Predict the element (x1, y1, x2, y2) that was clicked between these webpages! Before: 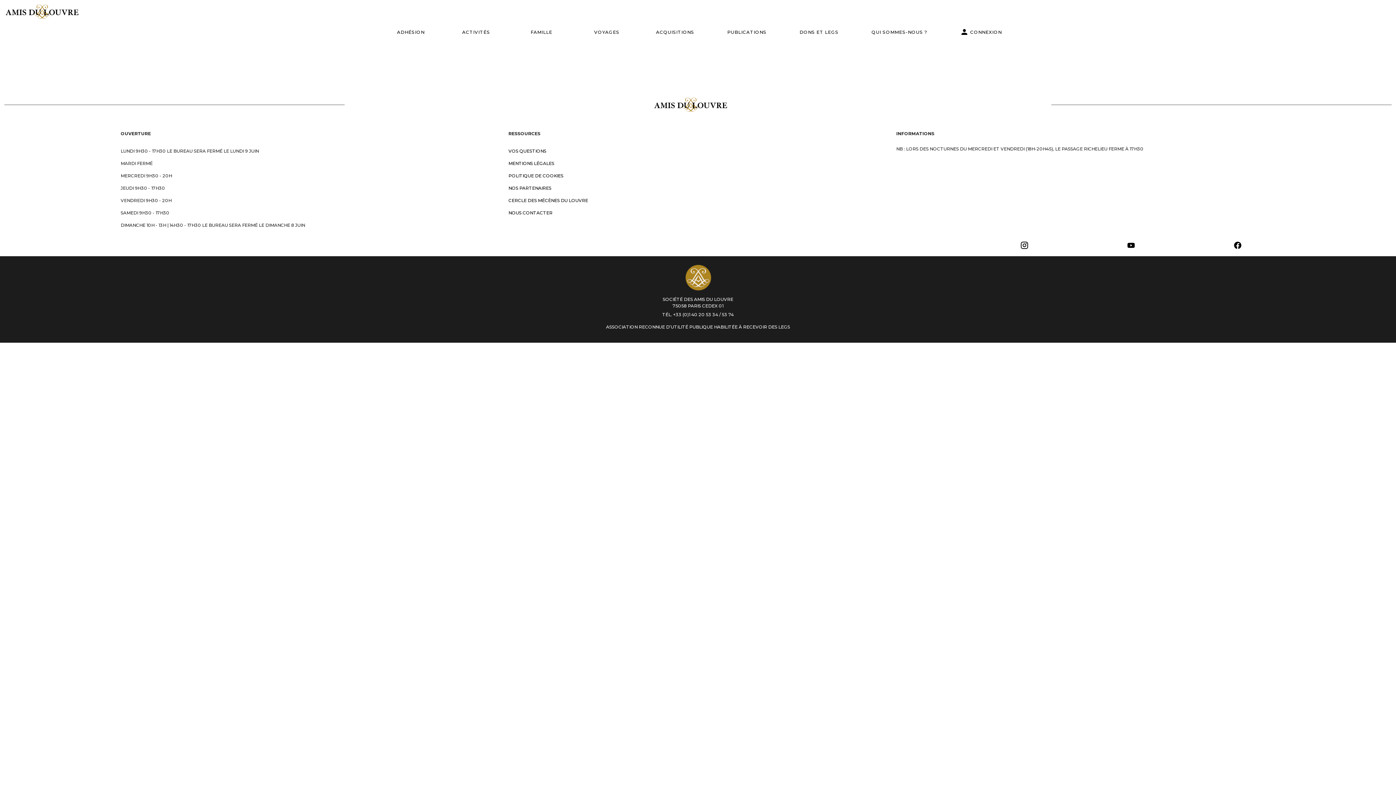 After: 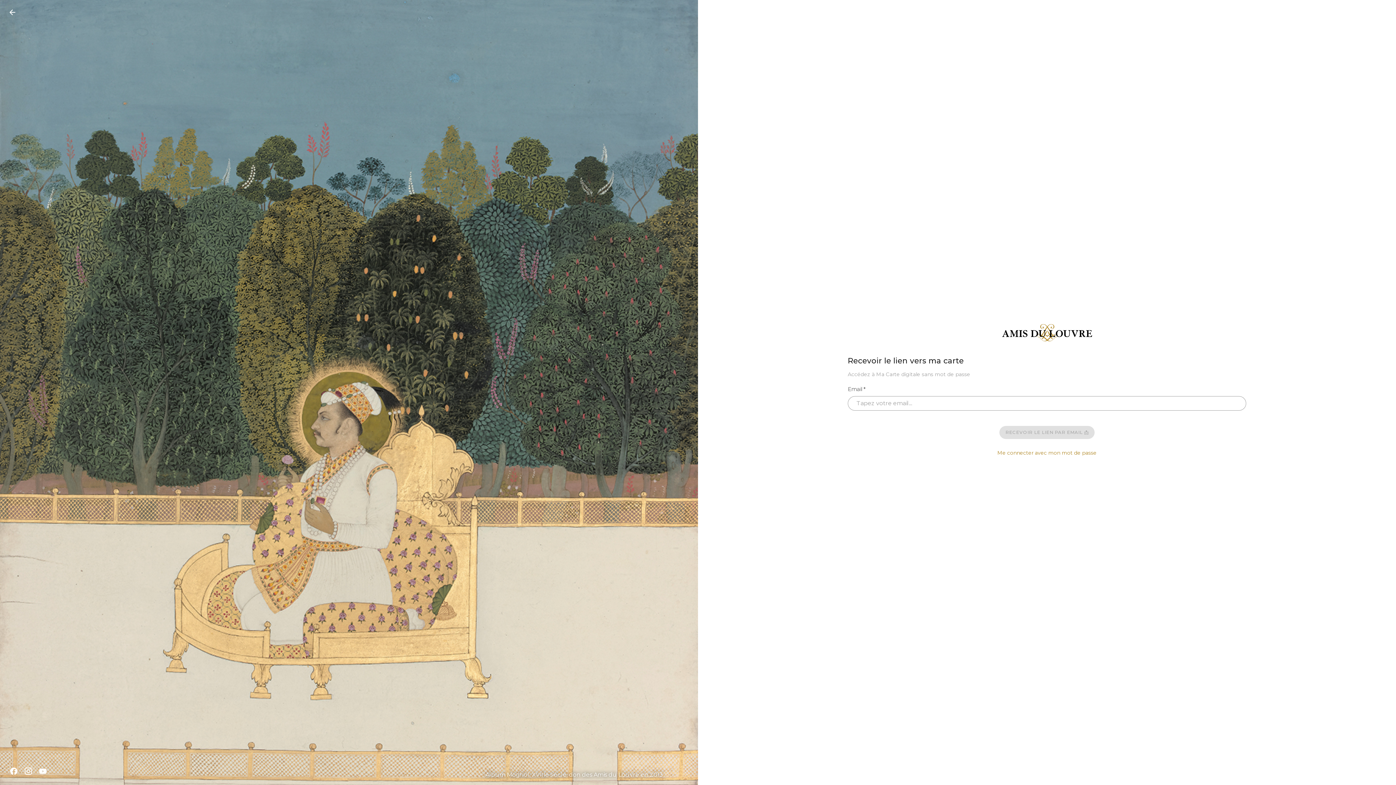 Action: bbox: (943, 23, 1018, 40) label: CONNEXION